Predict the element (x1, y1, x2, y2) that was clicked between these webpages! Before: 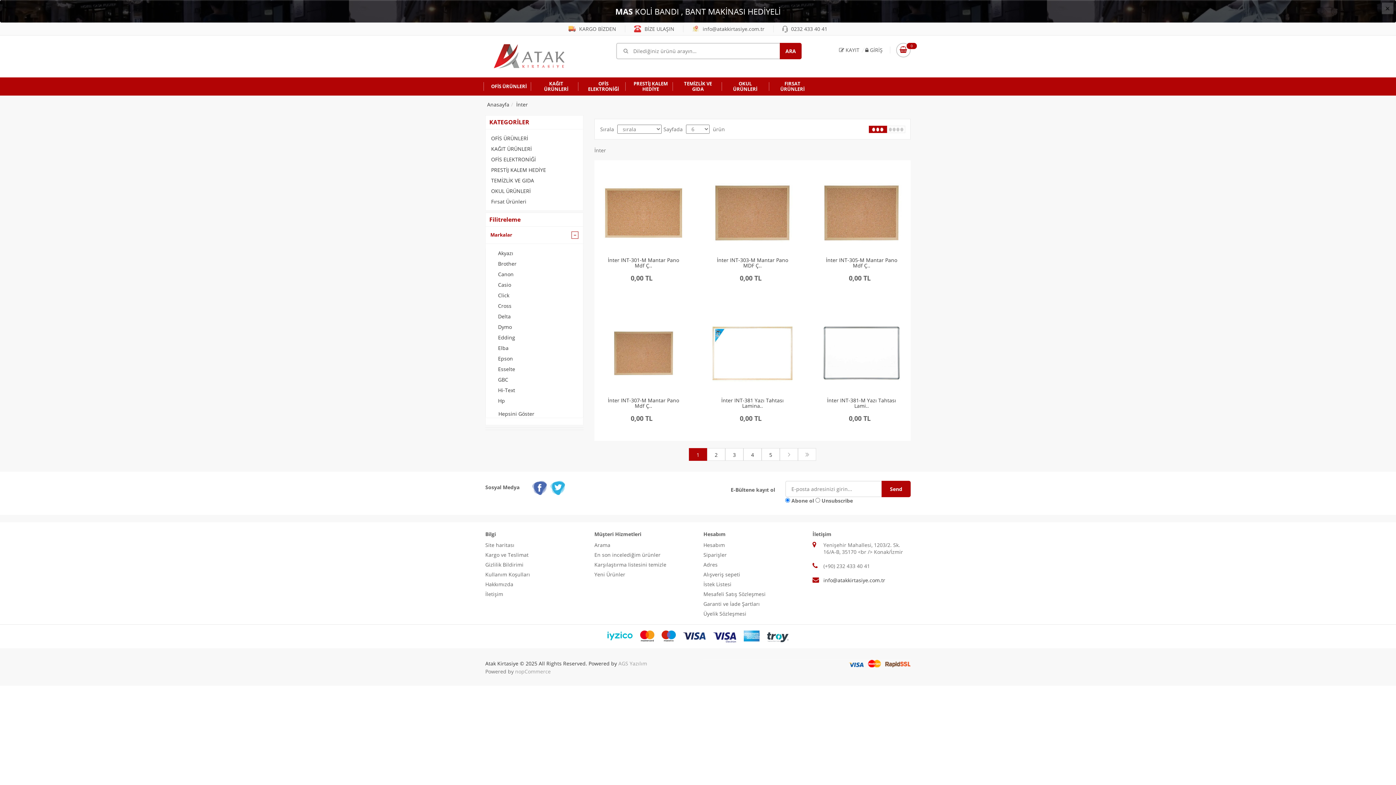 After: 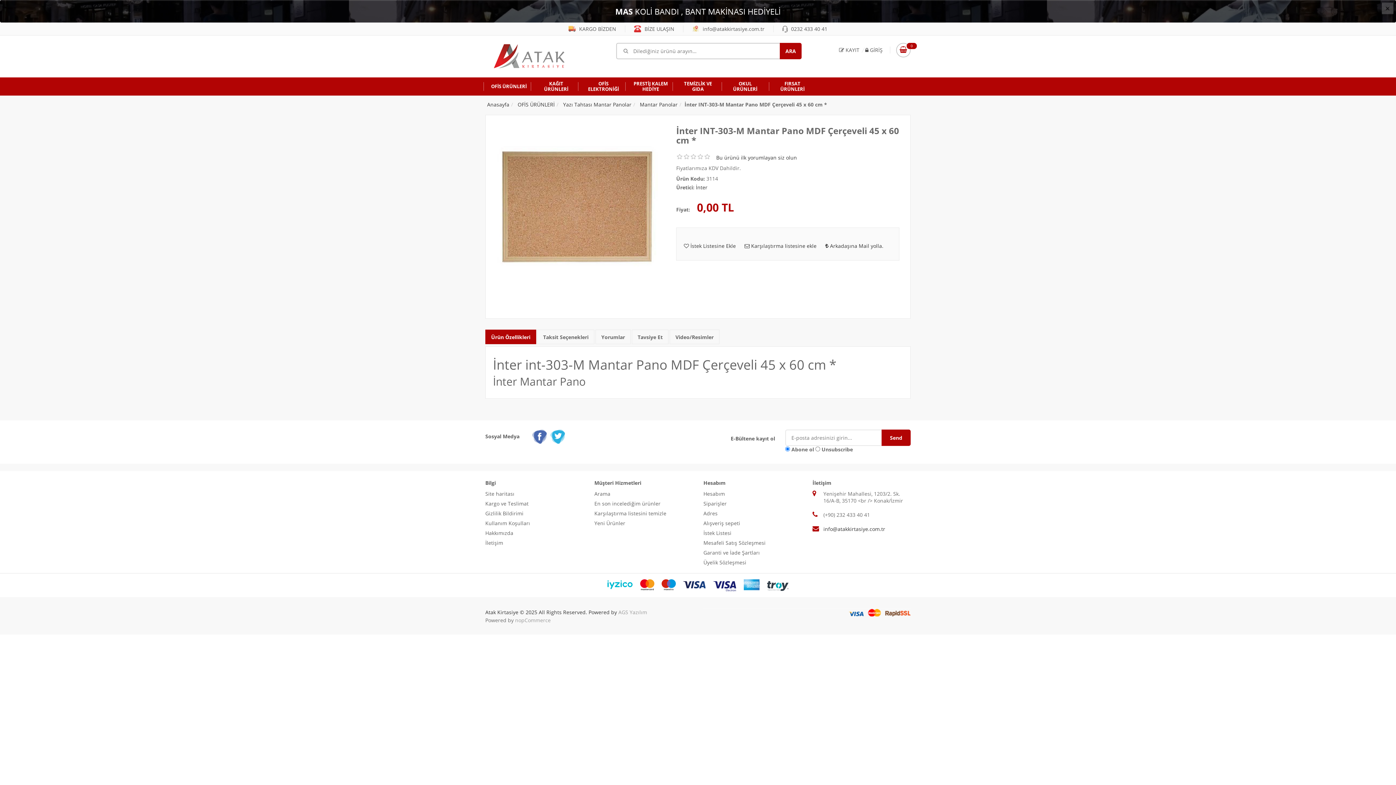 Action: bbox: (712, 209, 792, 215)